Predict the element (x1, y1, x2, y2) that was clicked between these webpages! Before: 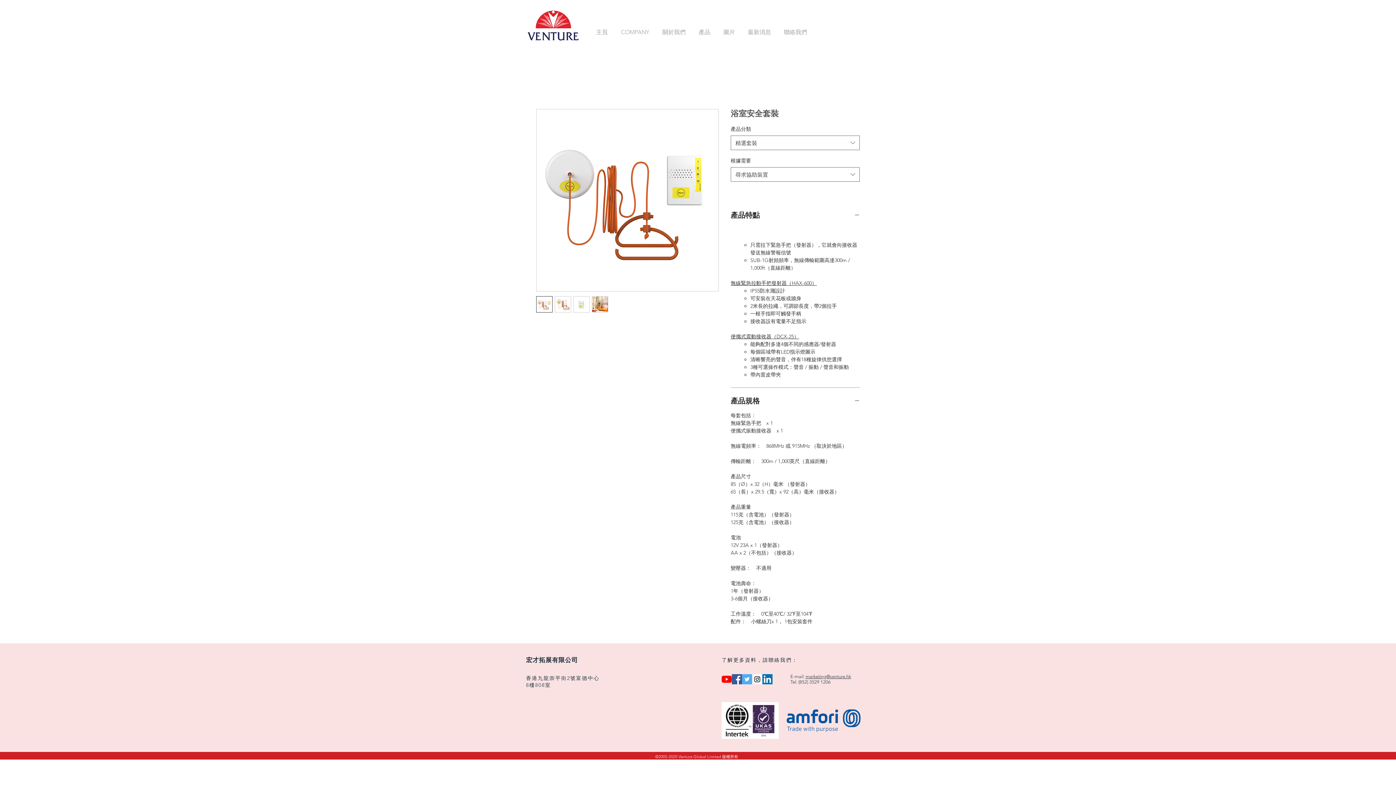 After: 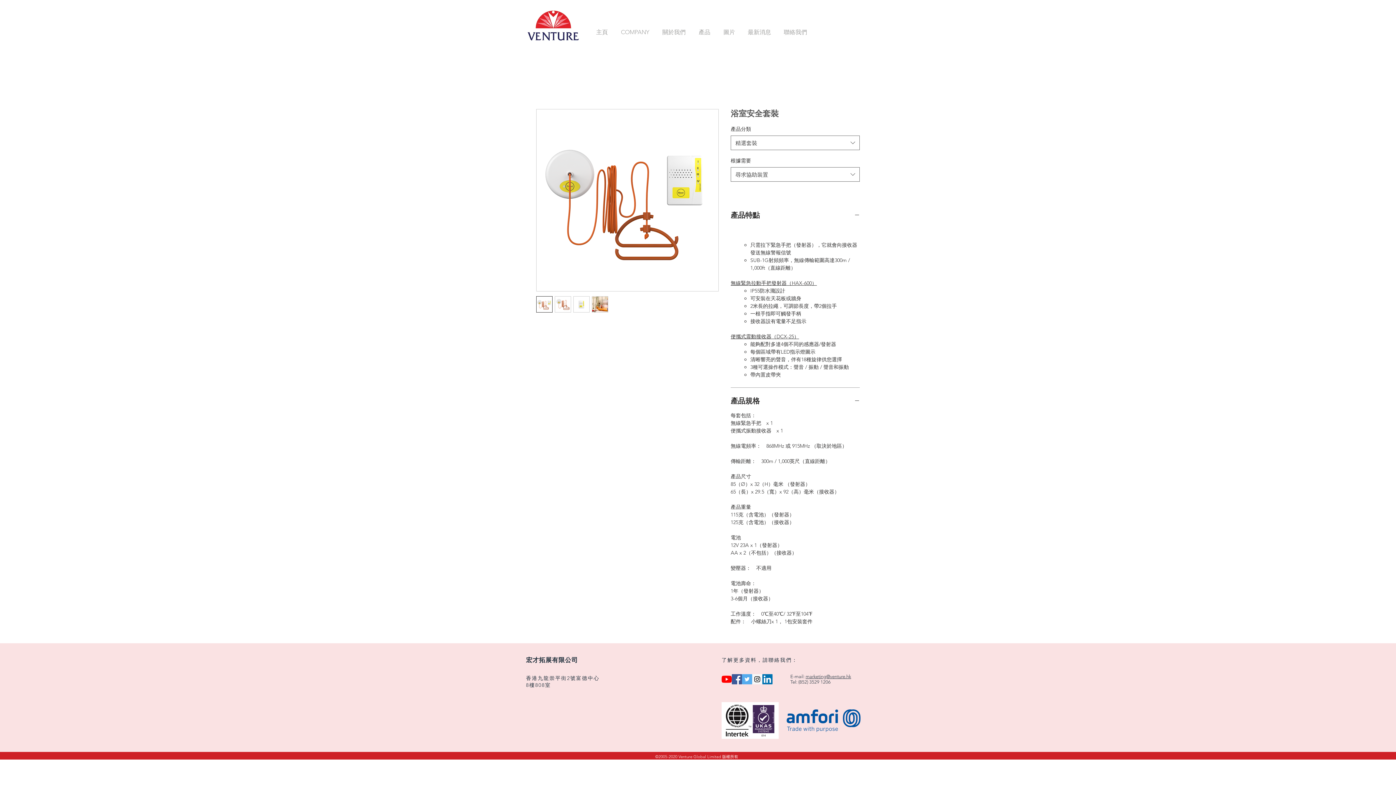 Action: bbox: (615, 24, 657, 40) label: COMPANY